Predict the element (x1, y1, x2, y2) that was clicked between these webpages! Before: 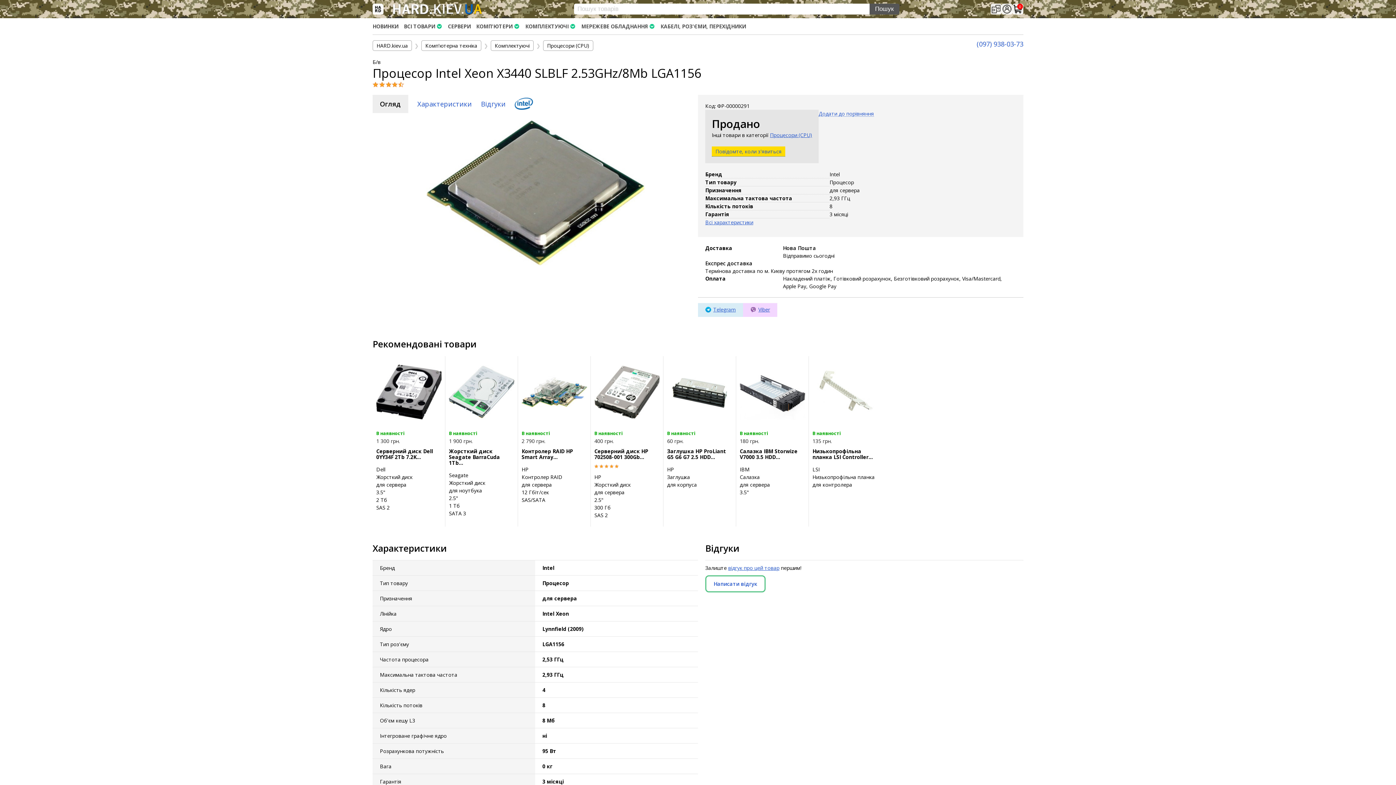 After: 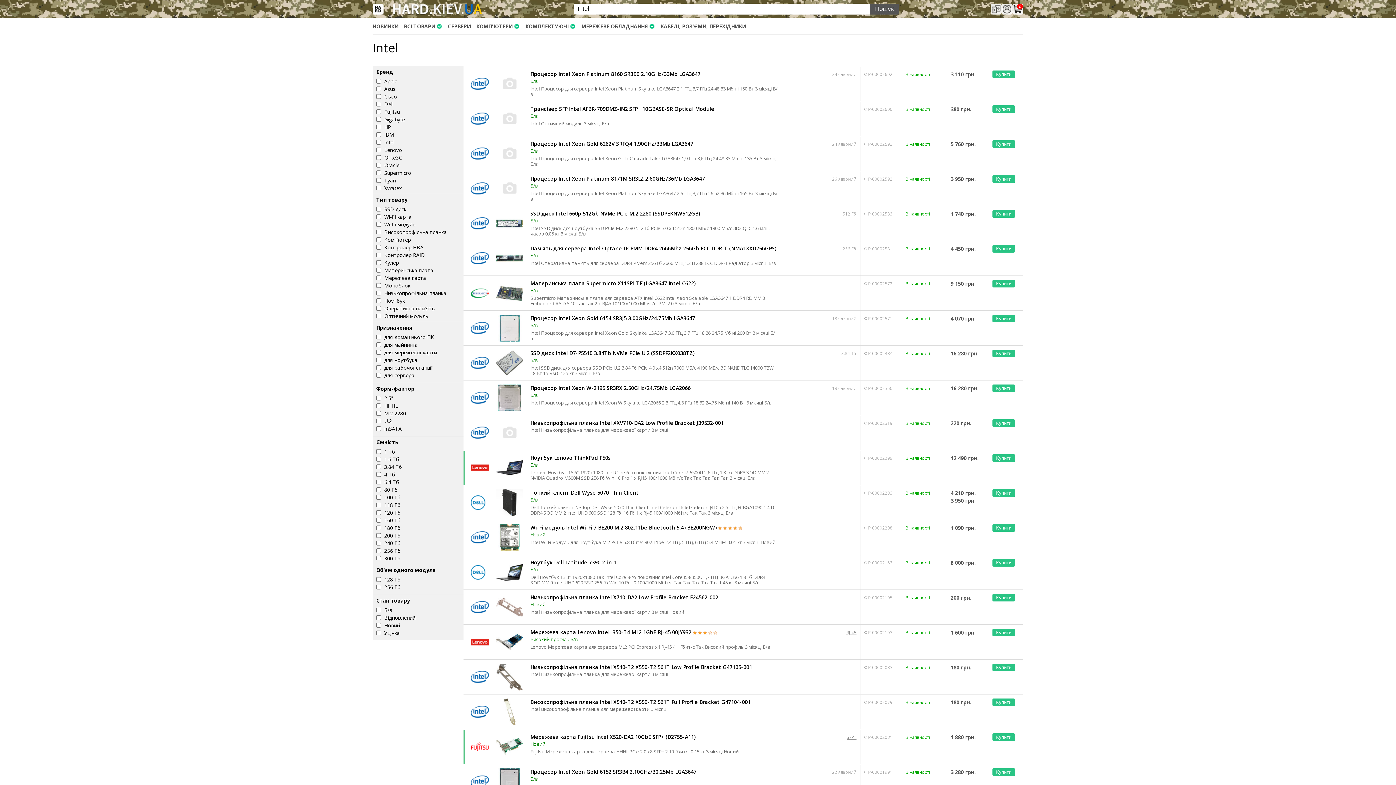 Action: bbox: (514, 94, 533, 113)